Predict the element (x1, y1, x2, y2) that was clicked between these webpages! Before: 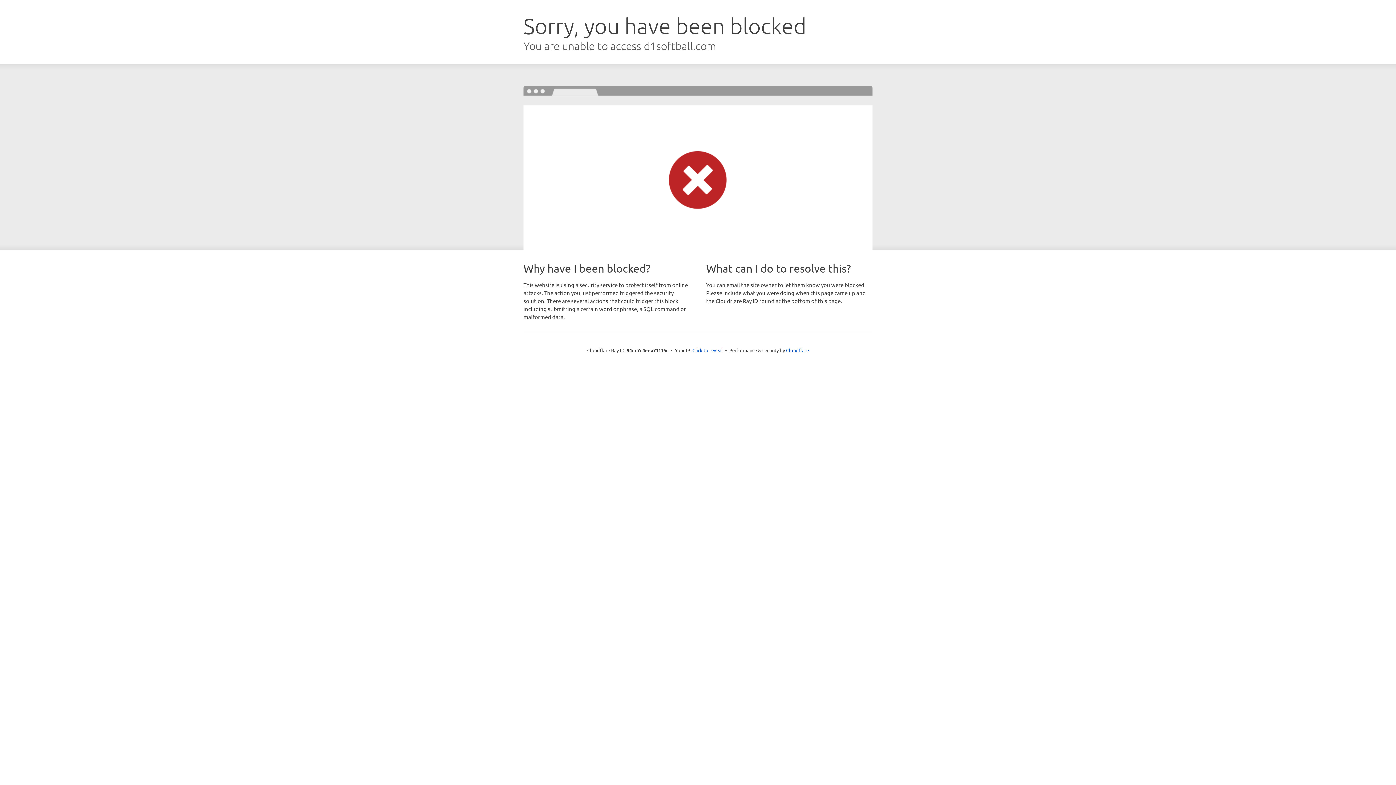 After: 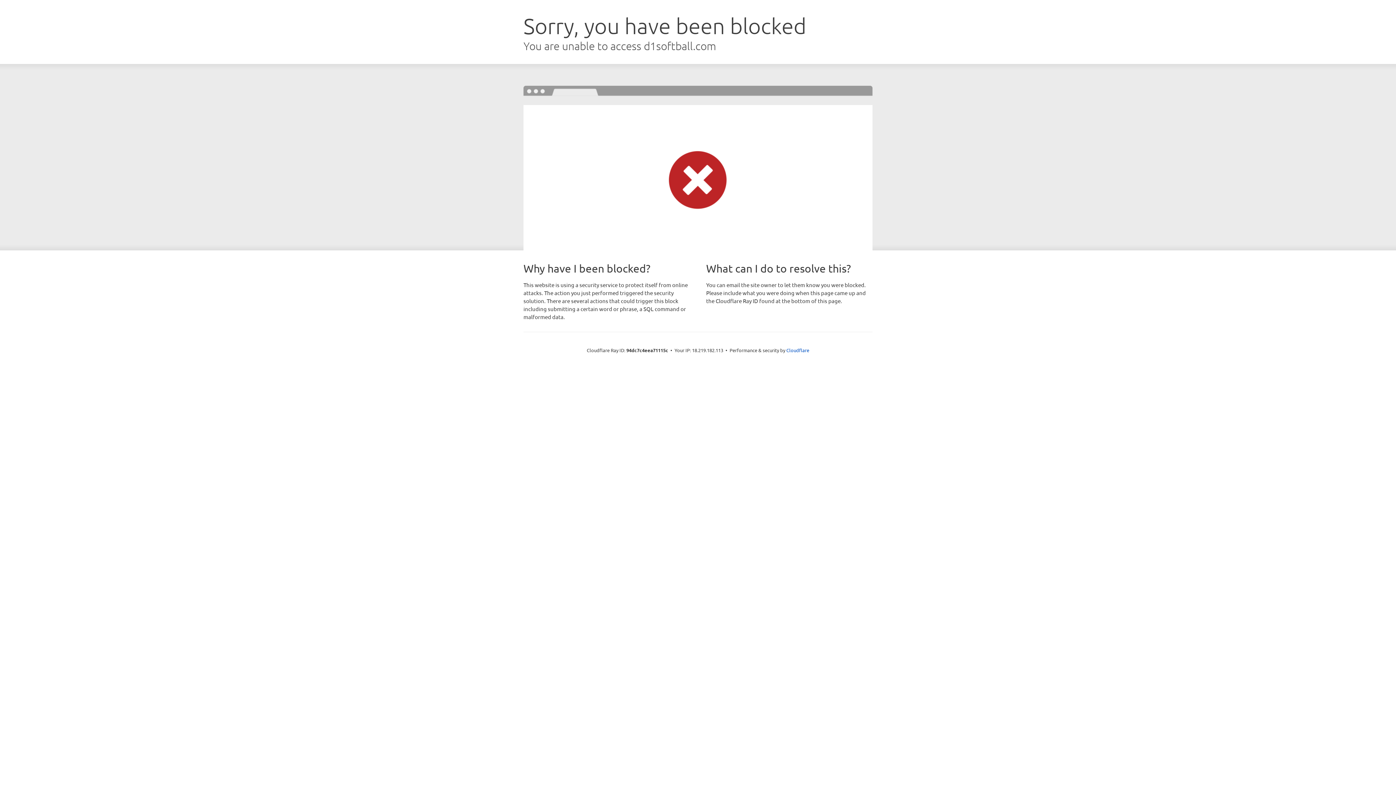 Action: bbox: (692, 346, 723, 353) label: Click to reveal